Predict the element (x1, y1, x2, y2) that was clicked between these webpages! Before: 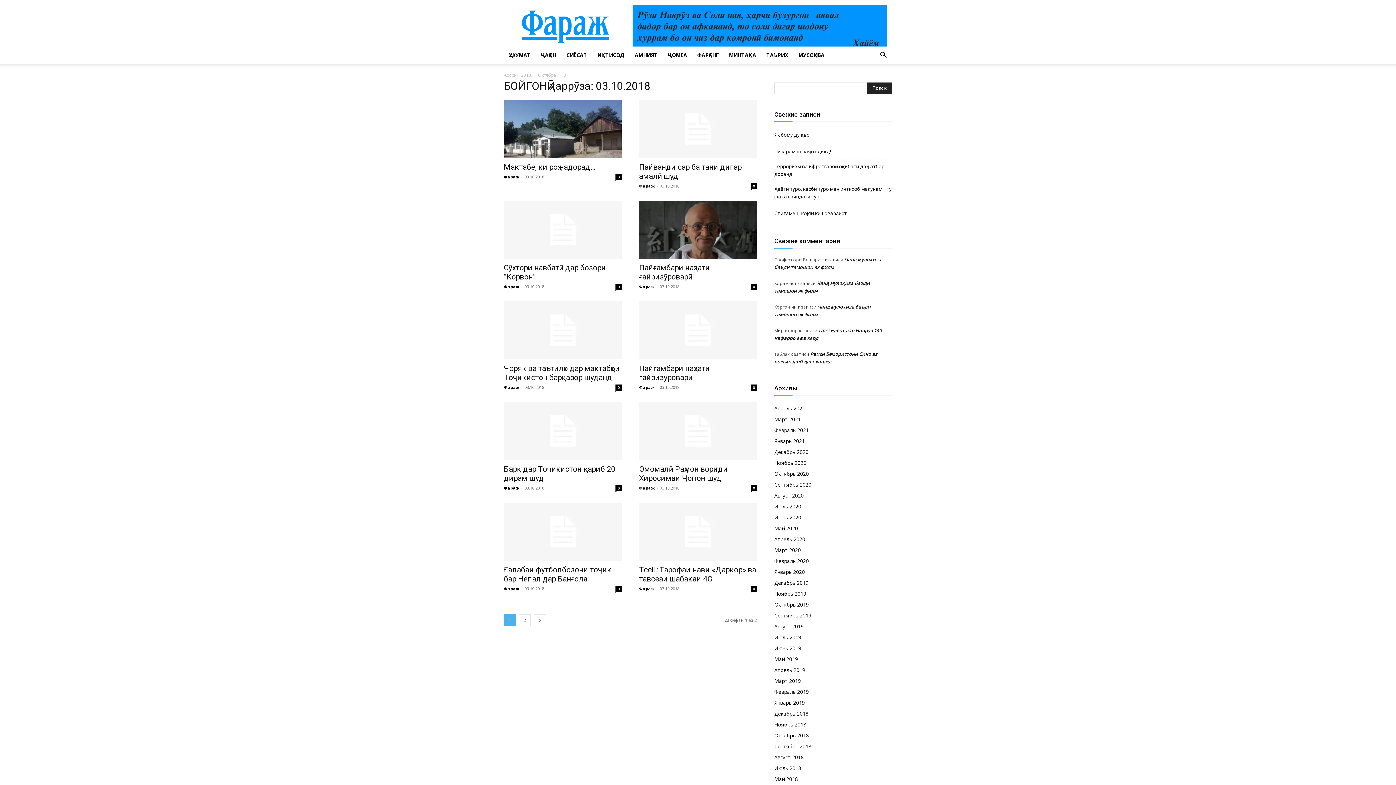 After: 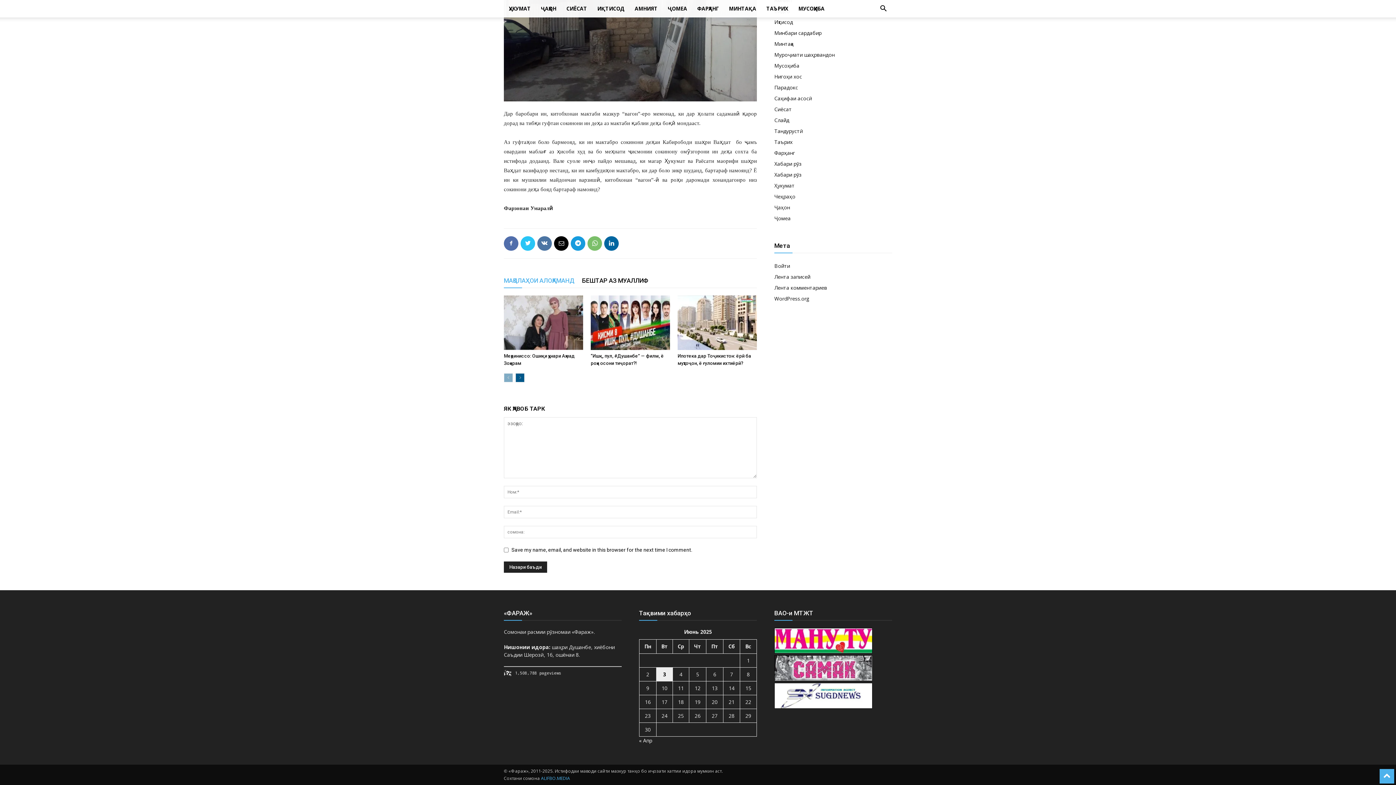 Action: bbox: (615, 174, 621, 180) label: 0